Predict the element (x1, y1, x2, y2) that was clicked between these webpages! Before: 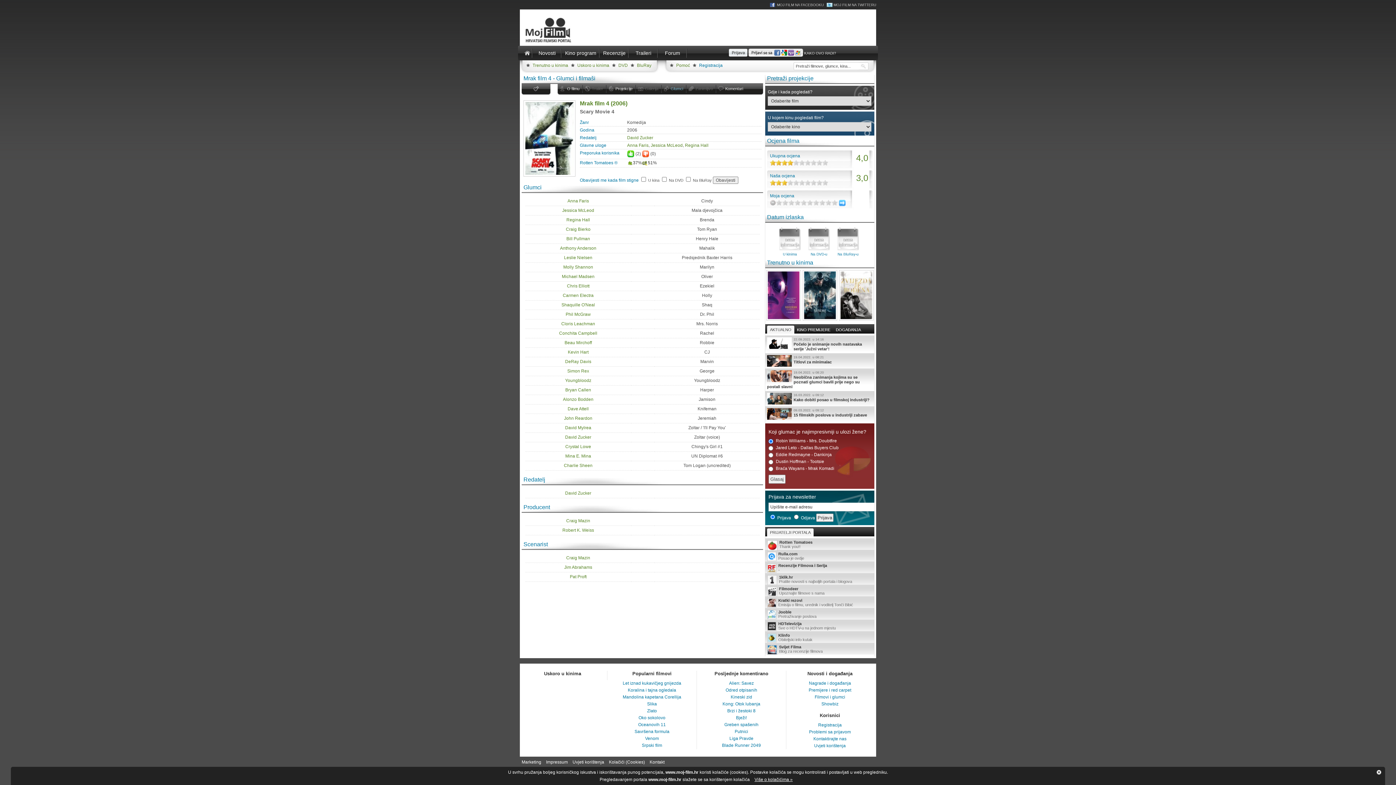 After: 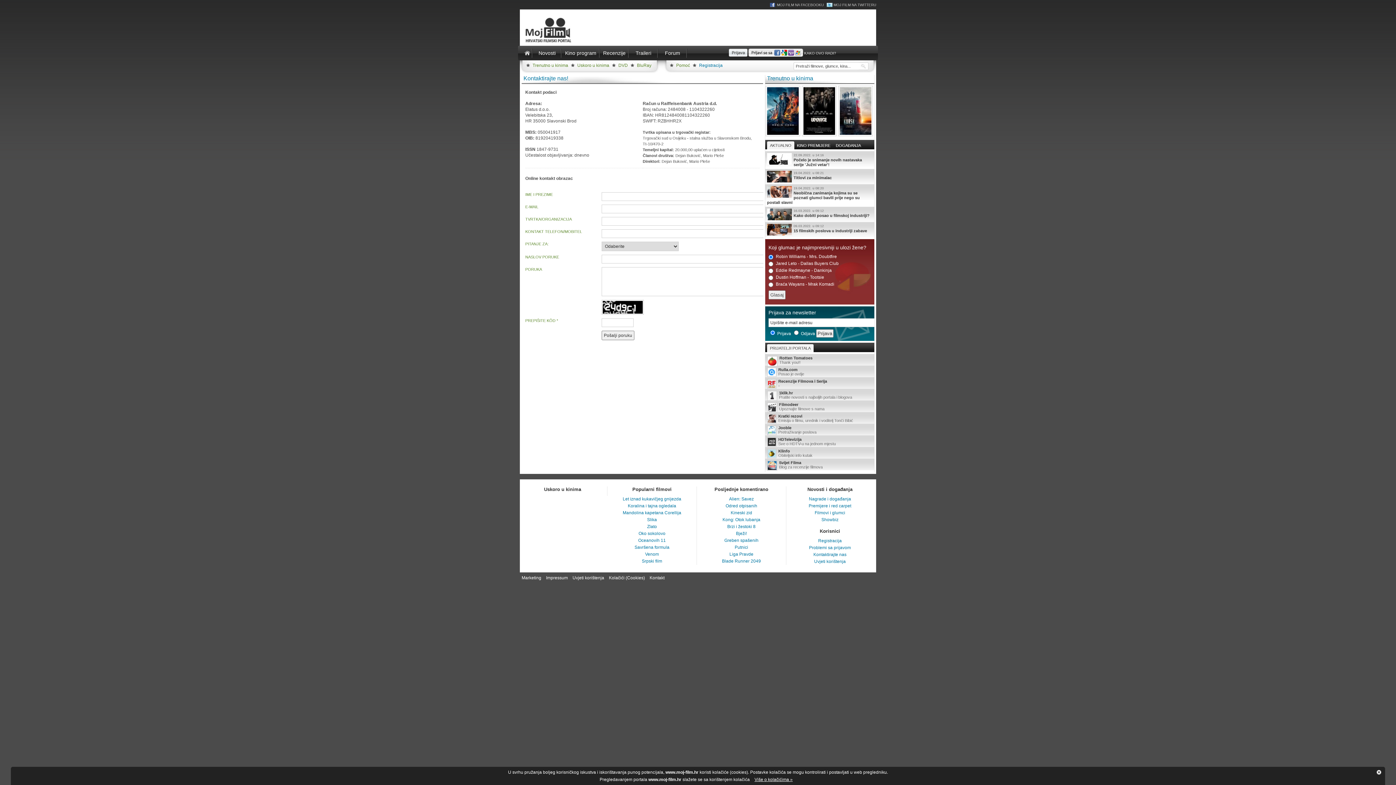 Action: label: Marketing bbox: (521, 760, 541, 765)